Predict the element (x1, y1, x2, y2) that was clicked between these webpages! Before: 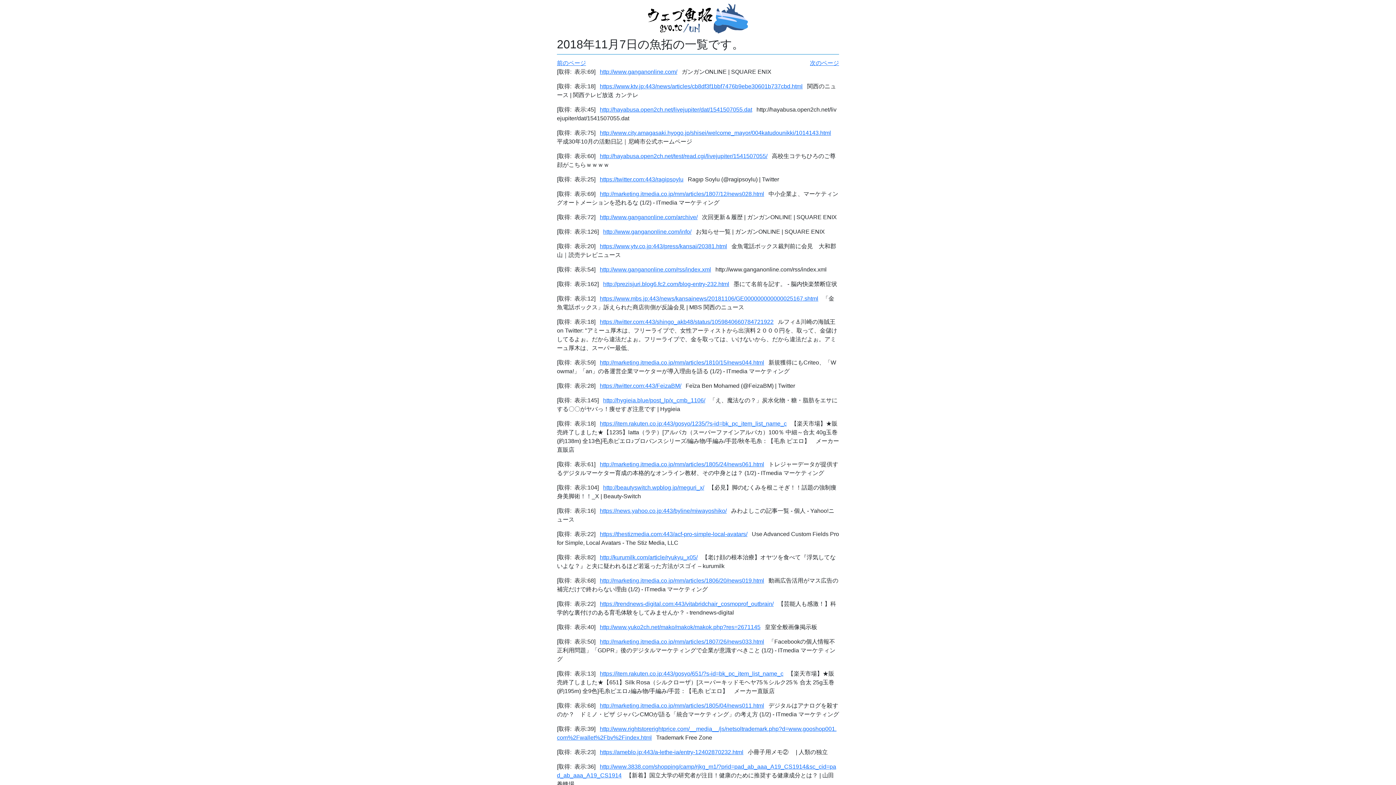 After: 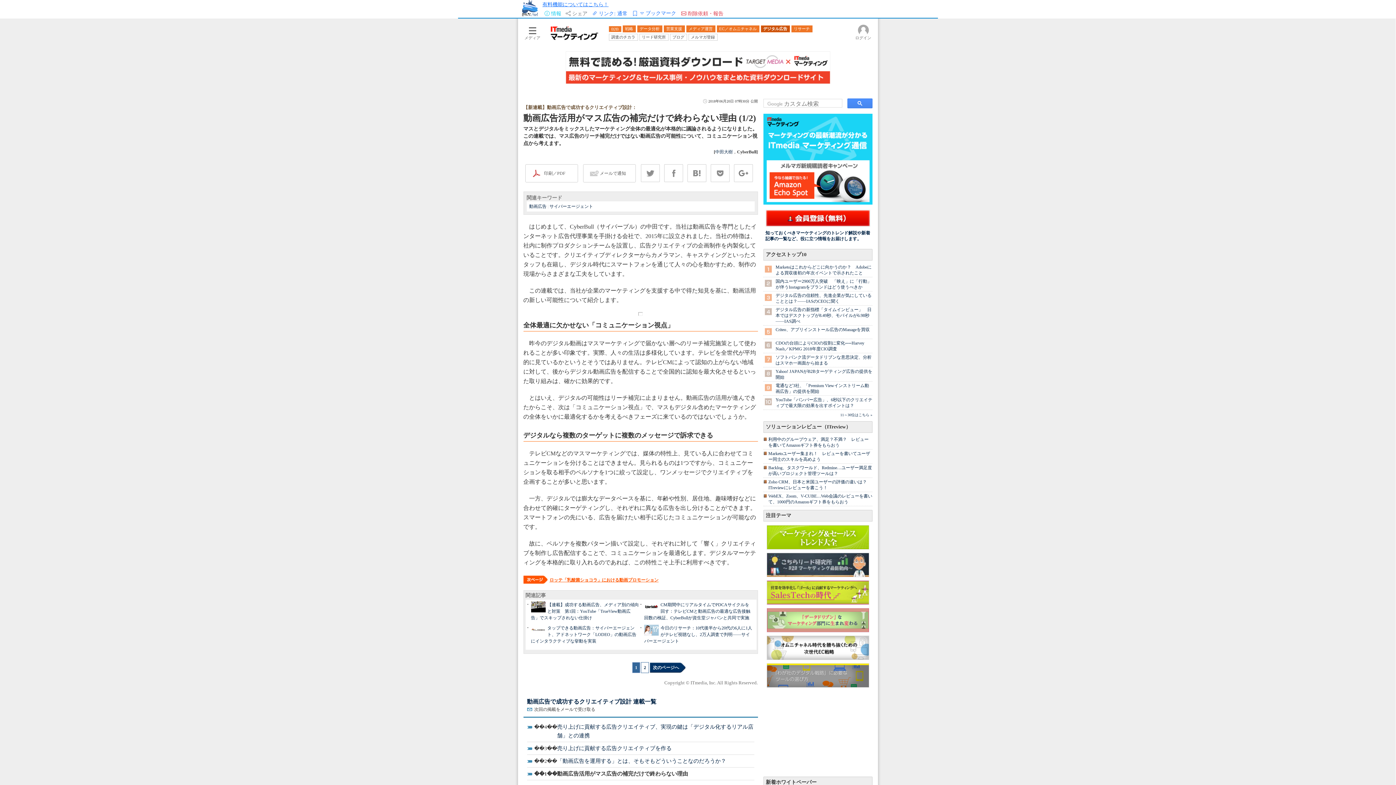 Action: bbox: (600, 577, 764, 583) label: http://marketing.itmedia.co.jp/mm/articles/1806/20/news019.html